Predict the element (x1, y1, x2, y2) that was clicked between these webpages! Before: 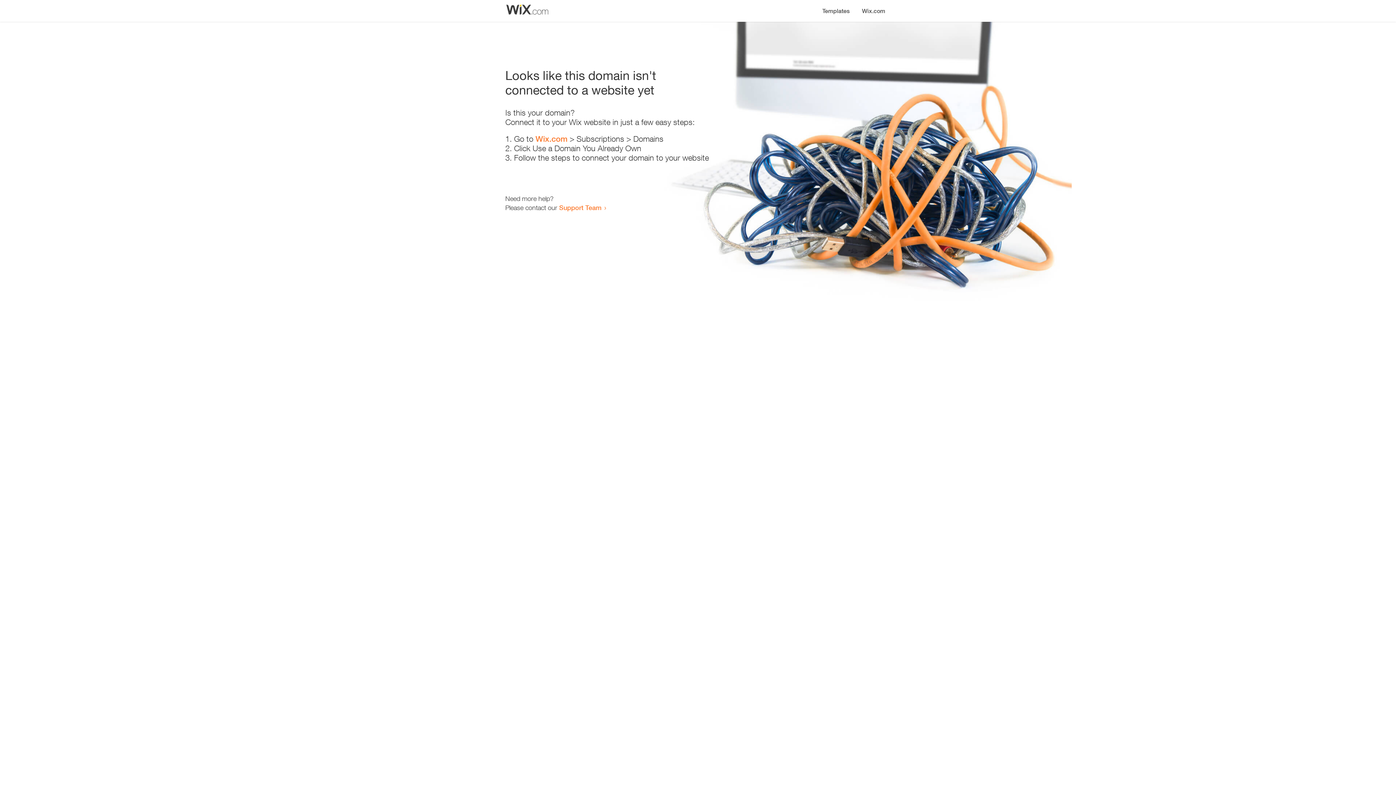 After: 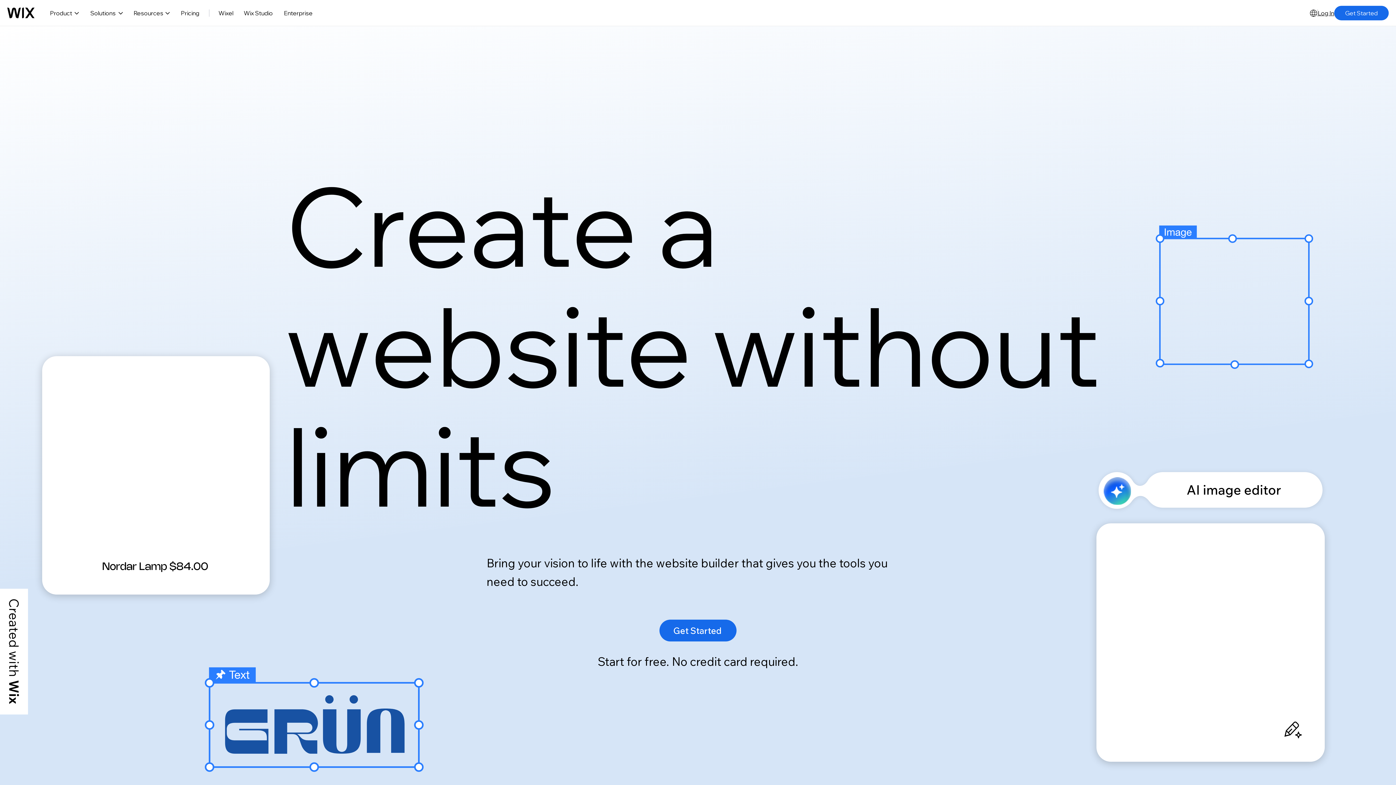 Action: bbox: (535, 134, 567, 143) label: Wix.com